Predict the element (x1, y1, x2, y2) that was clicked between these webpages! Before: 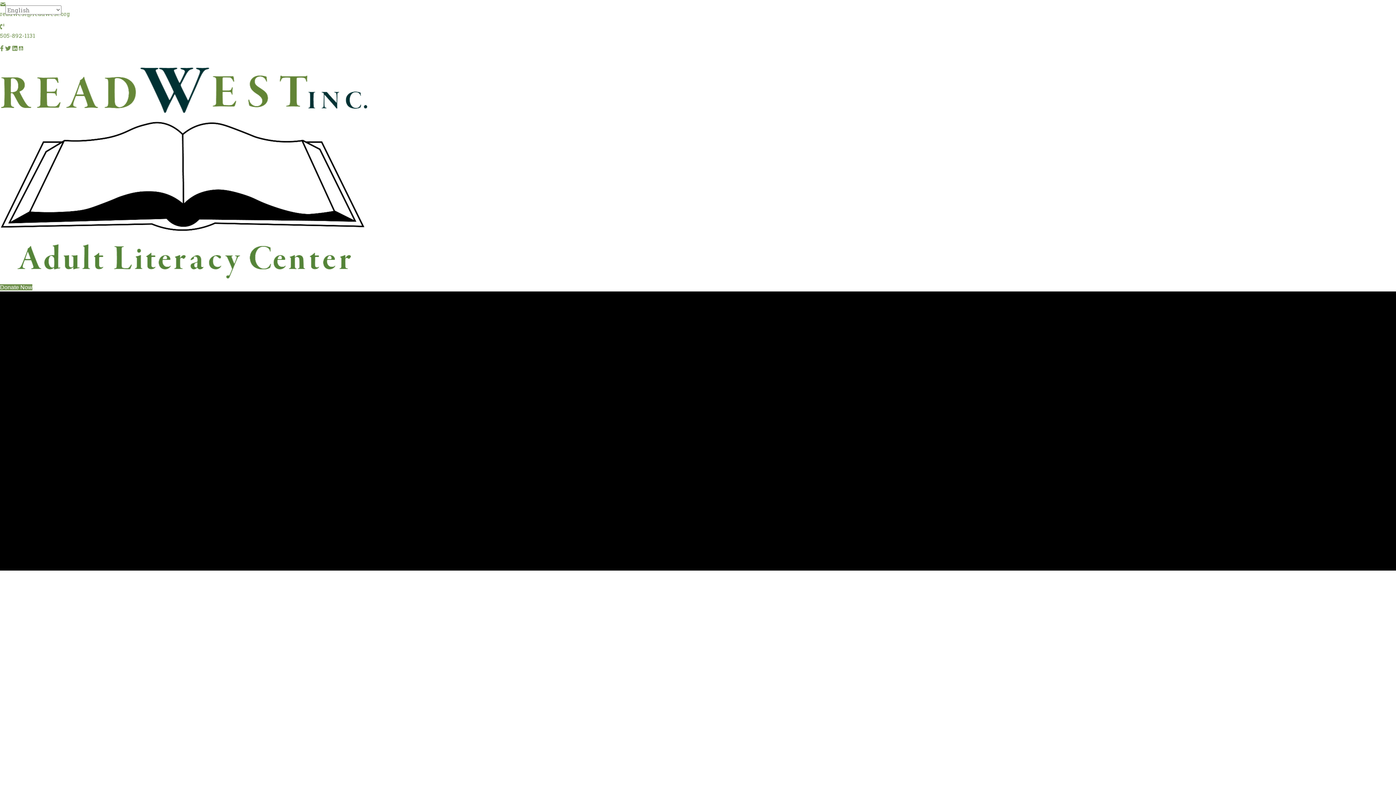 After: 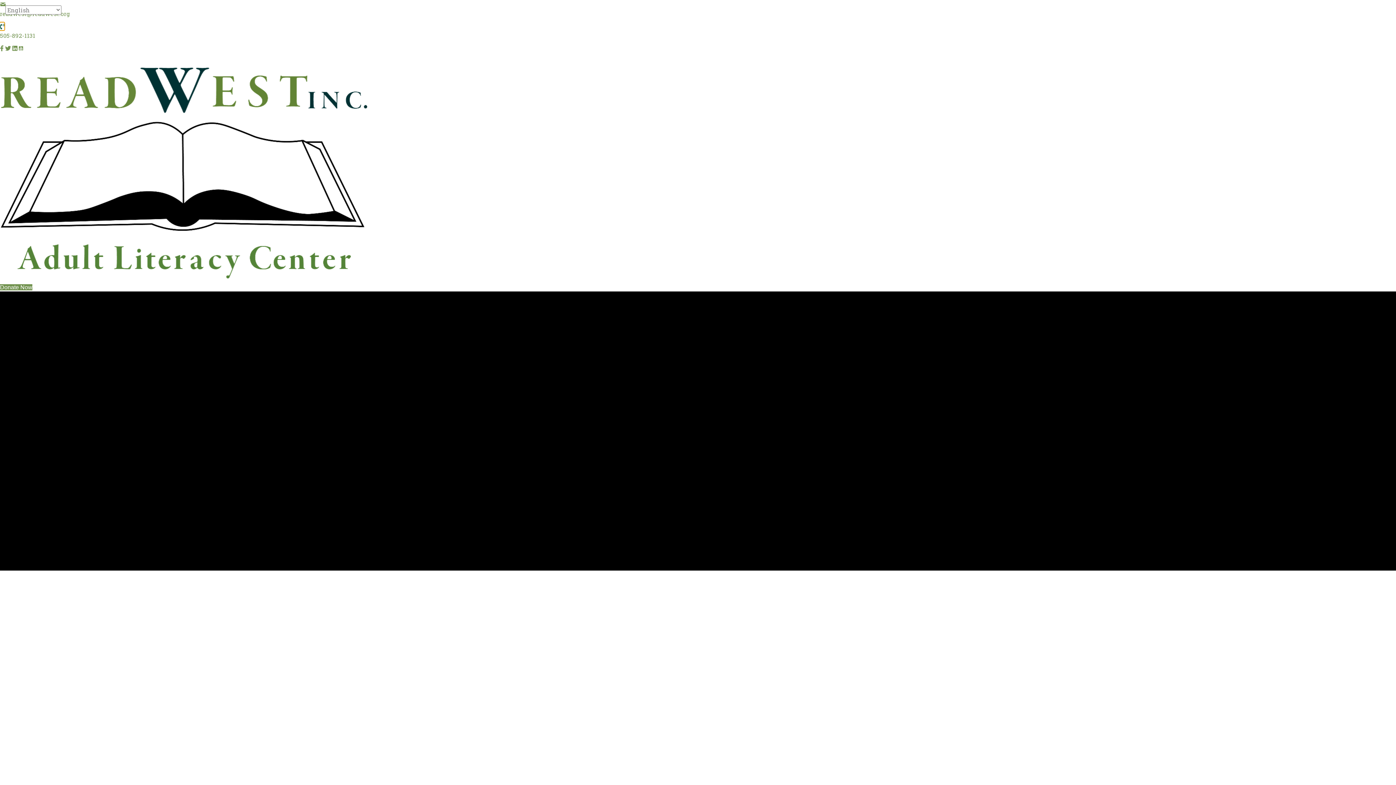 Action: bbox: (0, 22, 4, 30)